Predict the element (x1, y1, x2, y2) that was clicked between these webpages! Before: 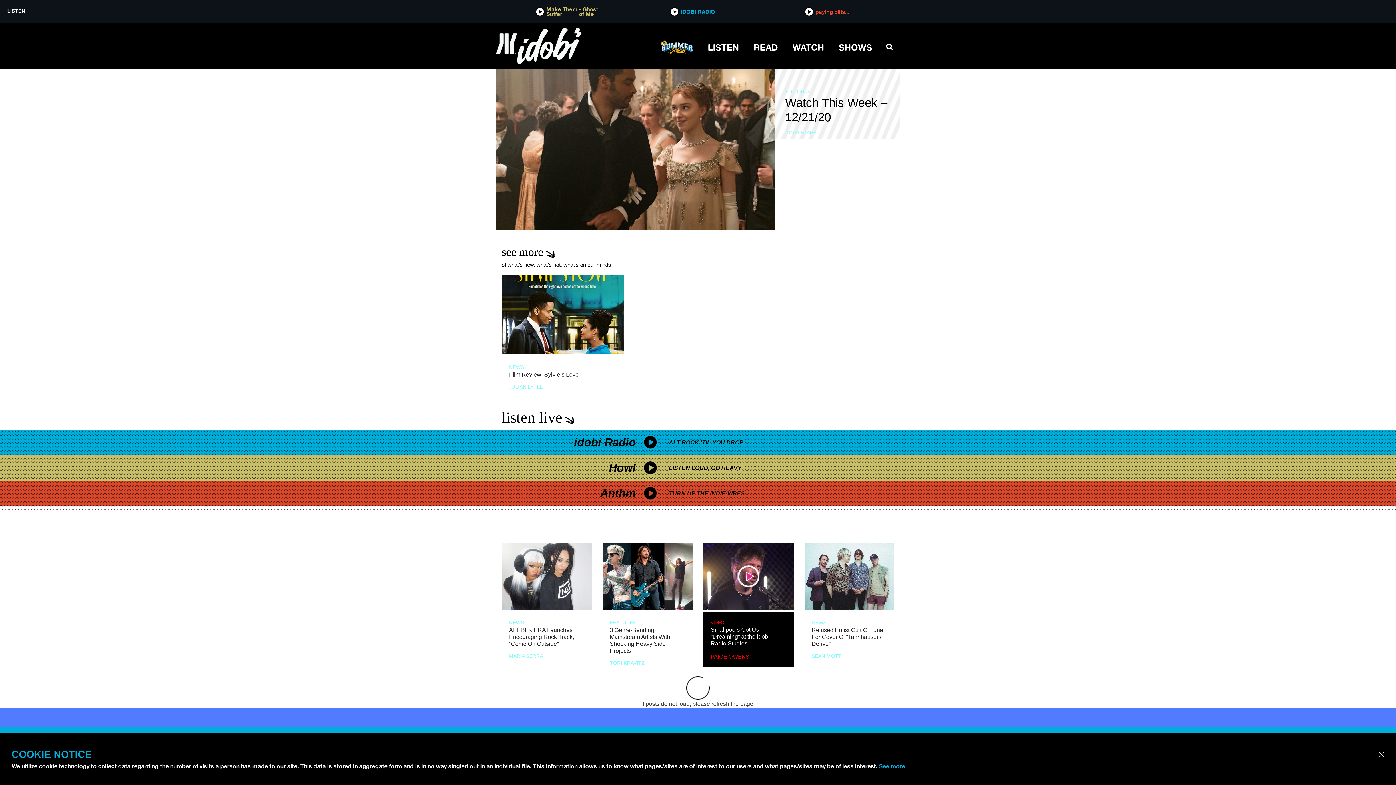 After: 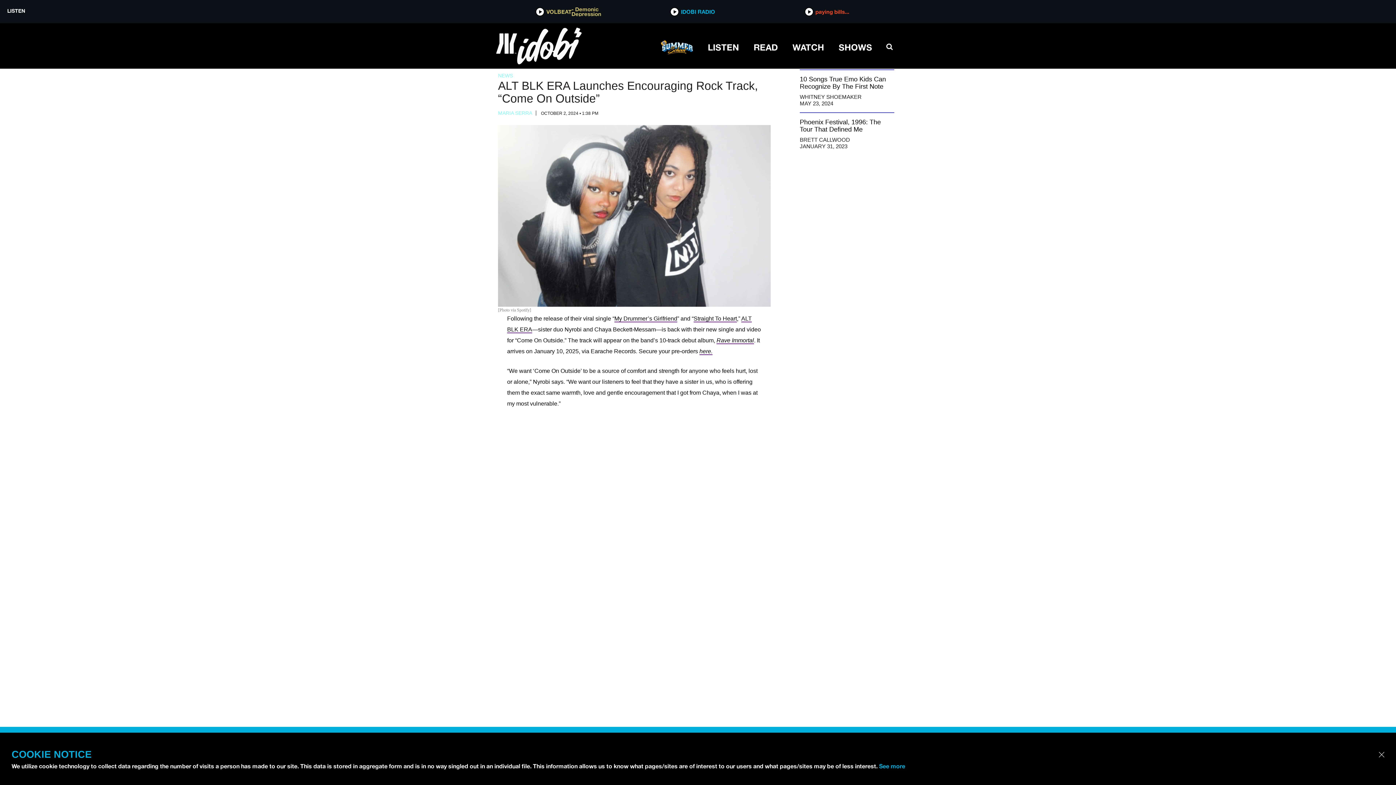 Action: bbox: (509, 626, 584, 647) label: ALT BLK ERA Launches Encouraging Rock Track, “Come On Outside”